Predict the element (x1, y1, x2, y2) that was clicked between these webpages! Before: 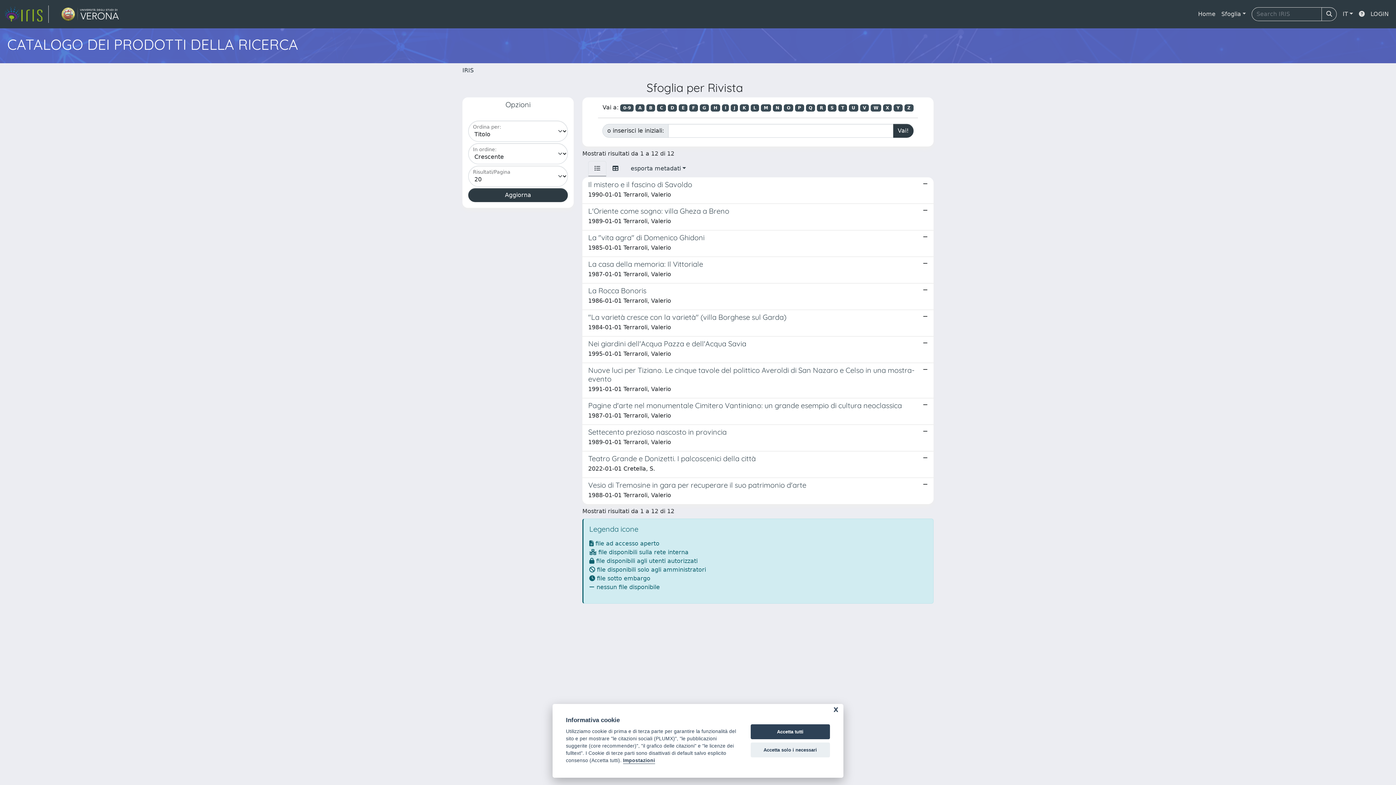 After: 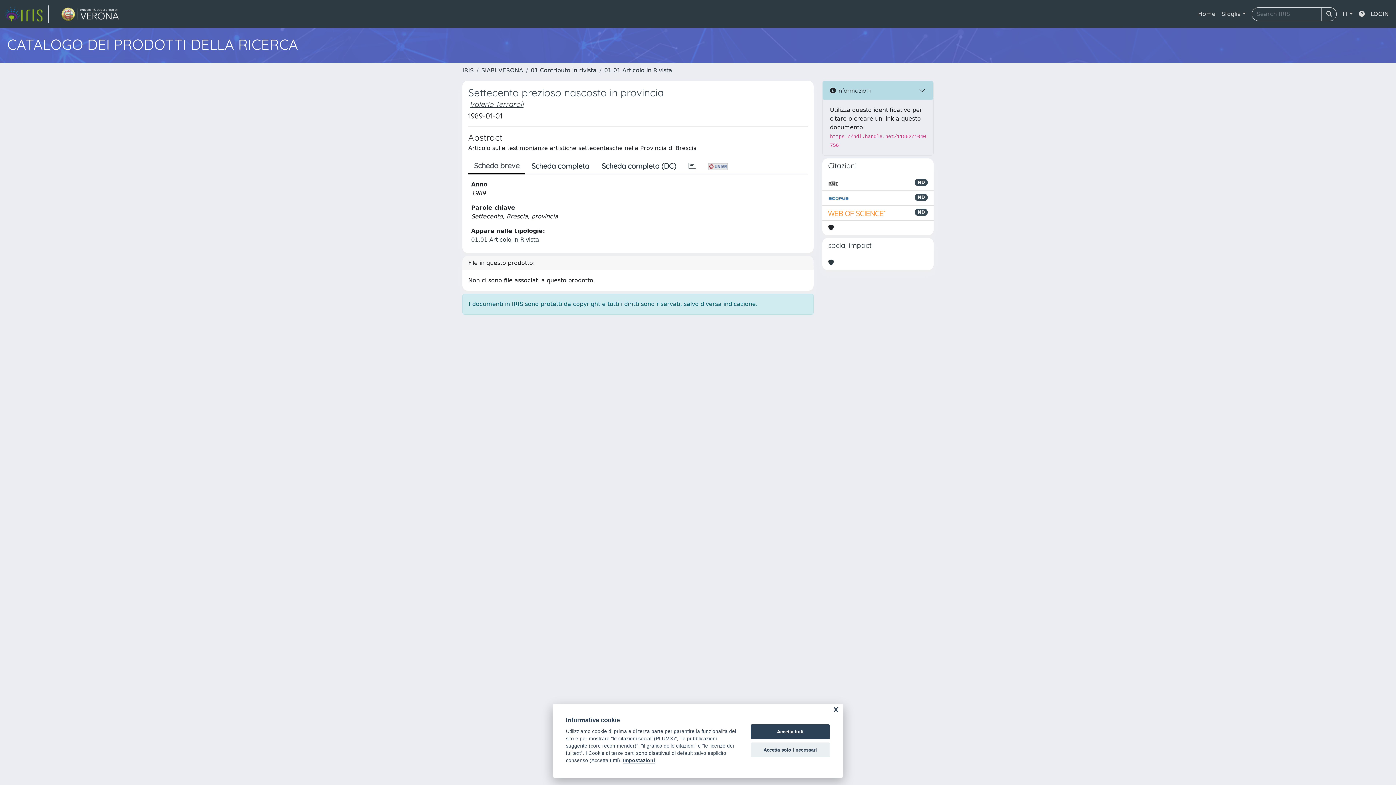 Action: label: Settecento prezioso nascosto in provincia

1989-01-01 Terraroli, Valerio bbox: (582, 425, 933, 451)